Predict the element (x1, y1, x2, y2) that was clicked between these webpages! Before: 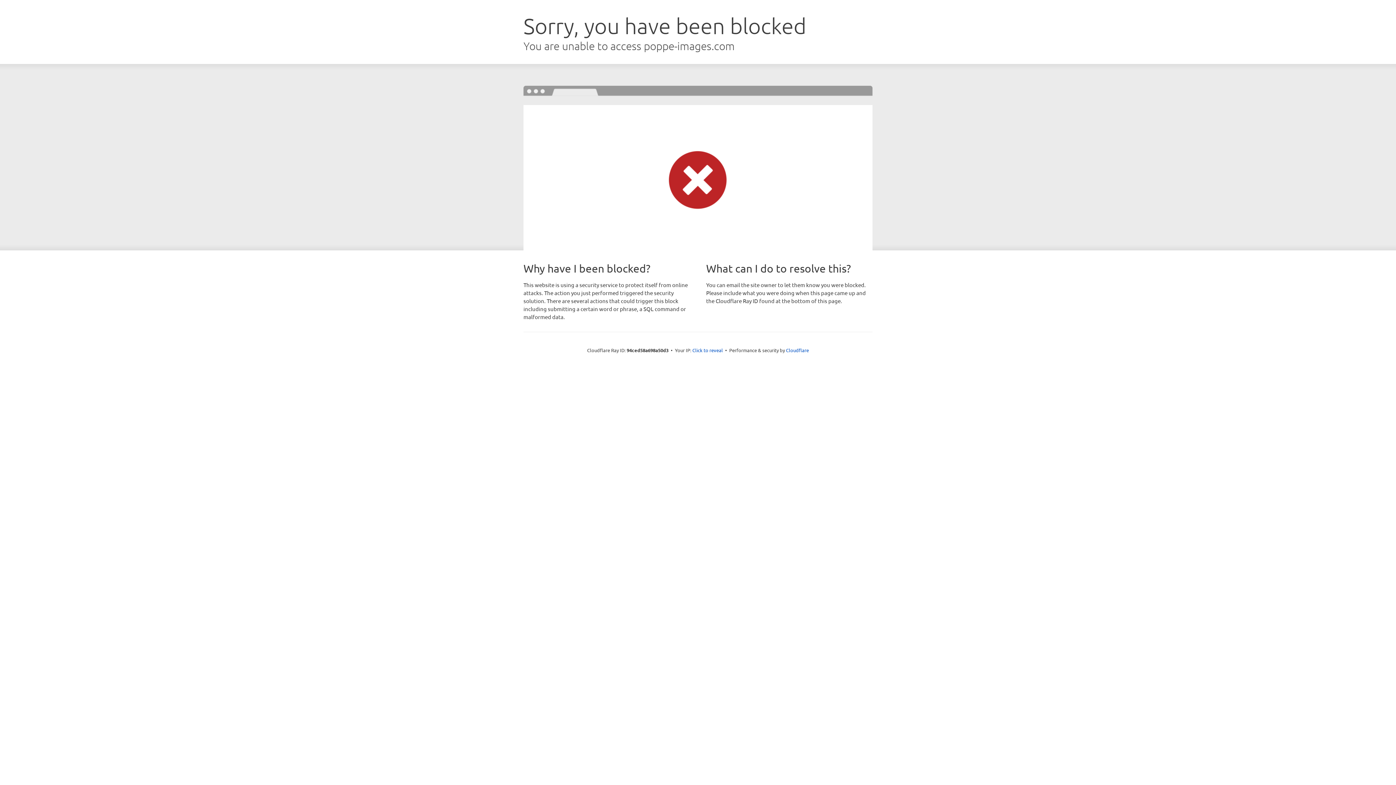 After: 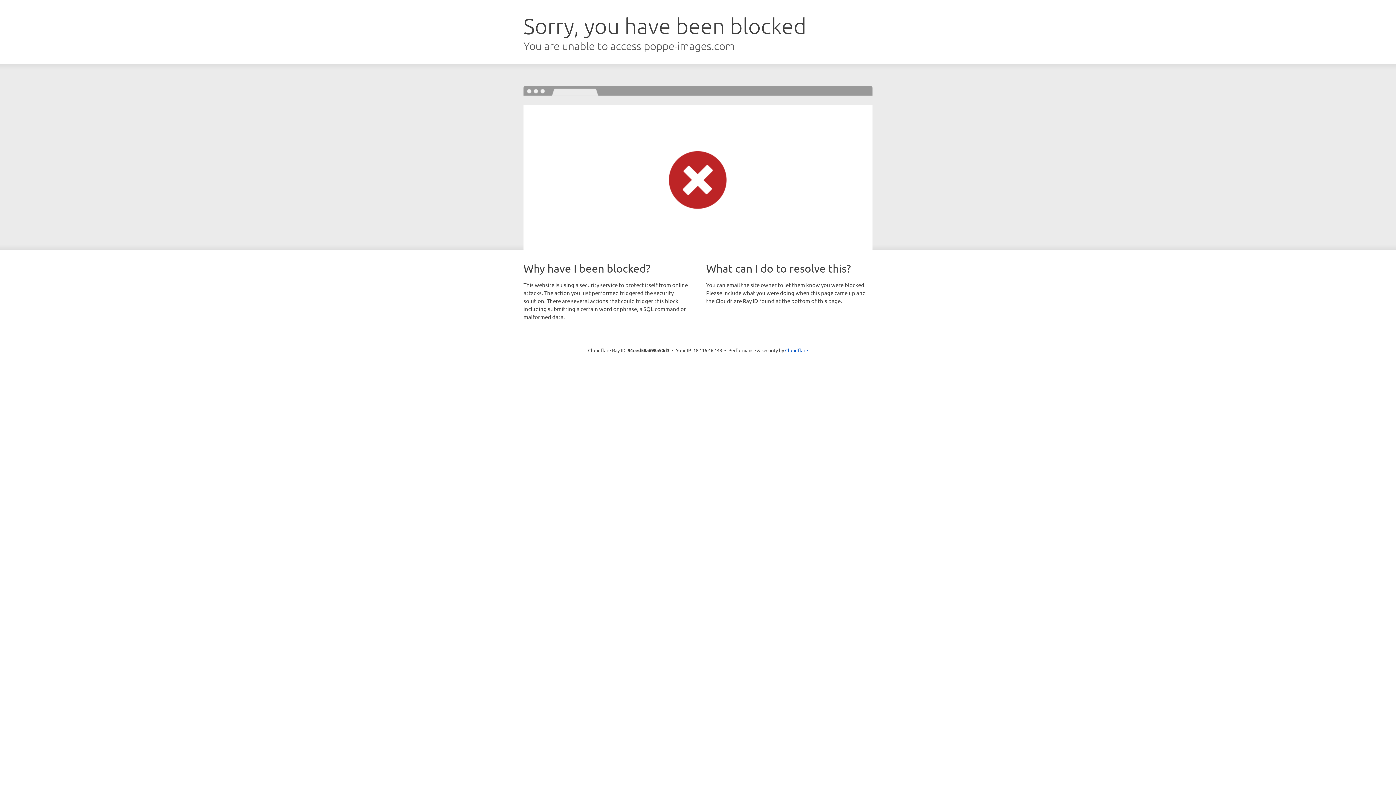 Action: bbox: (692, 346, 723, 353) label: Click to reveal